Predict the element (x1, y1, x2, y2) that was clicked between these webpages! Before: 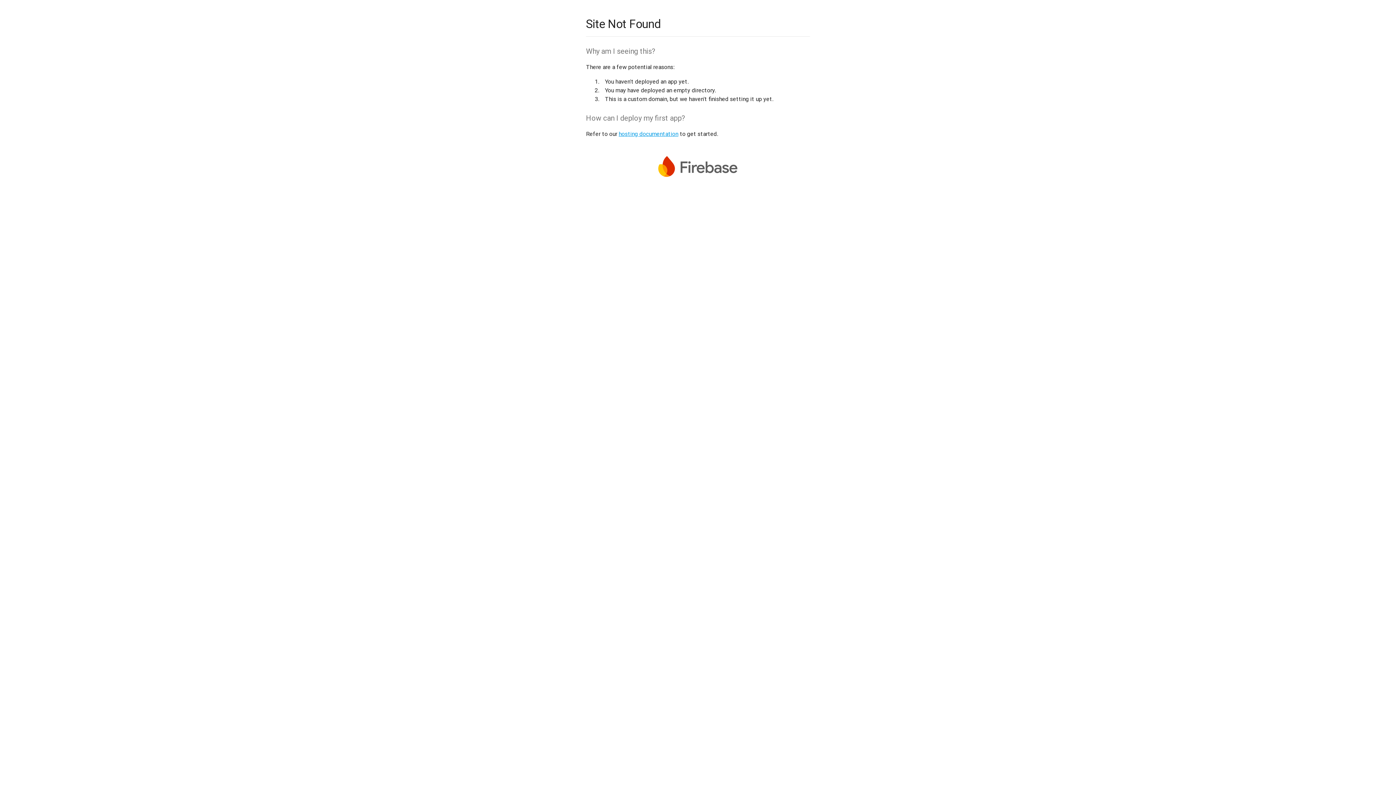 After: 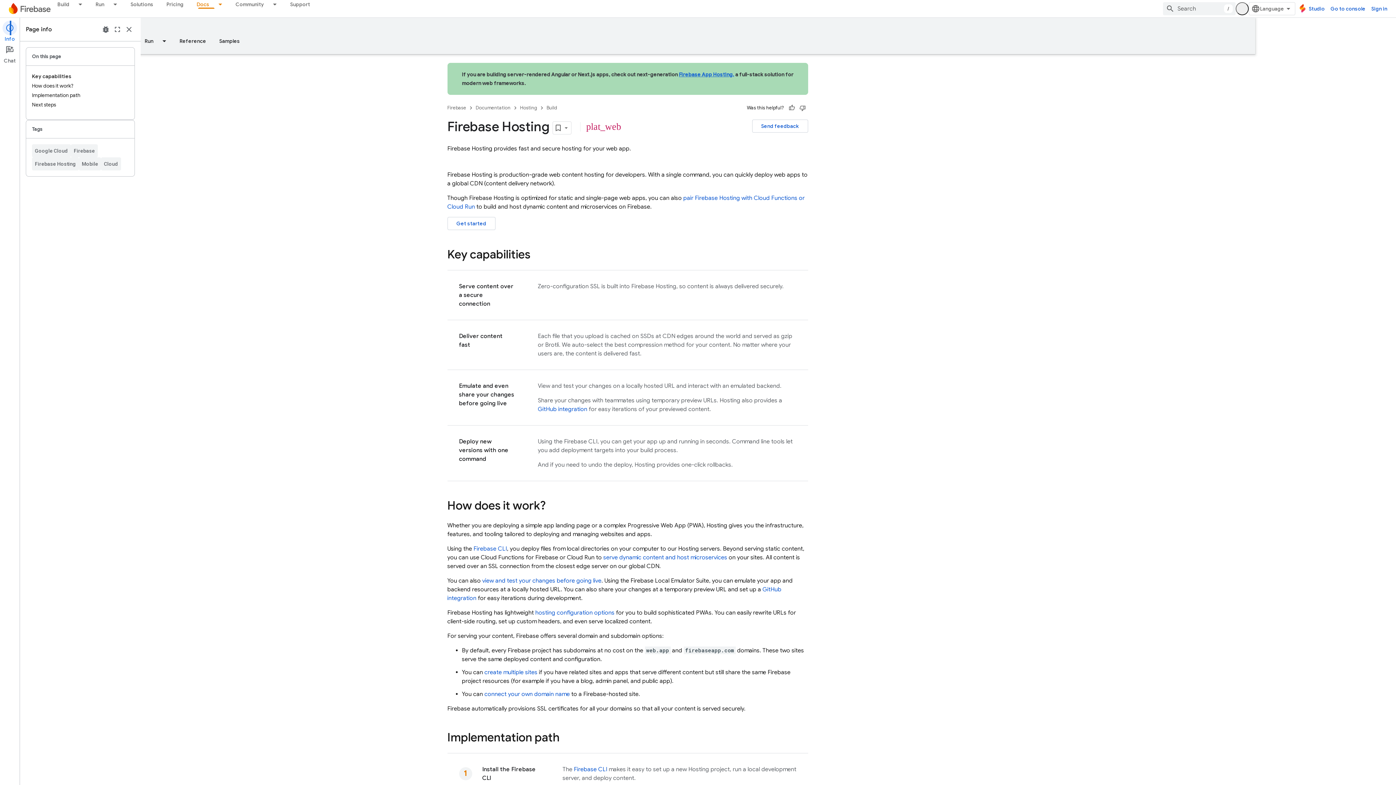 Action: label: hosting documentation bbox: (618, 130, 678, 137)